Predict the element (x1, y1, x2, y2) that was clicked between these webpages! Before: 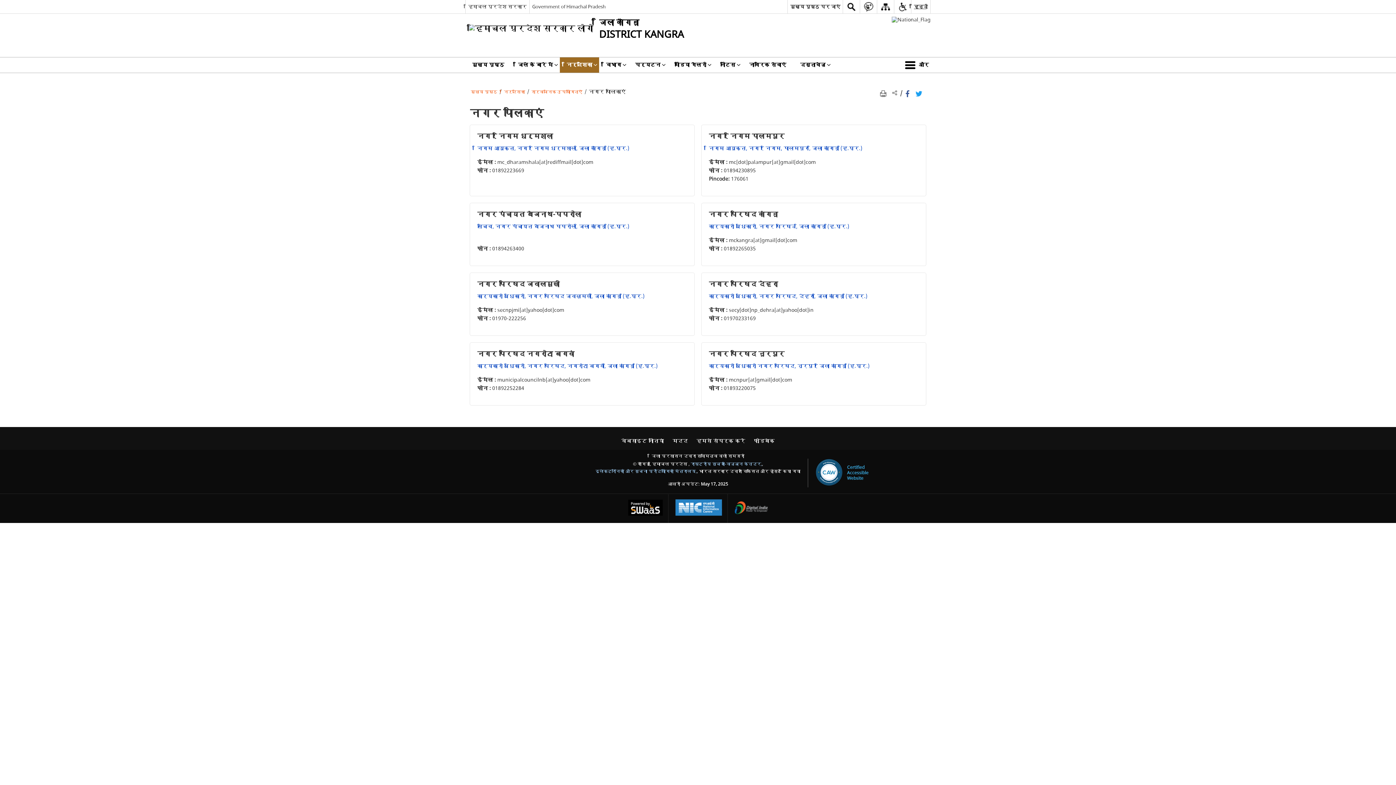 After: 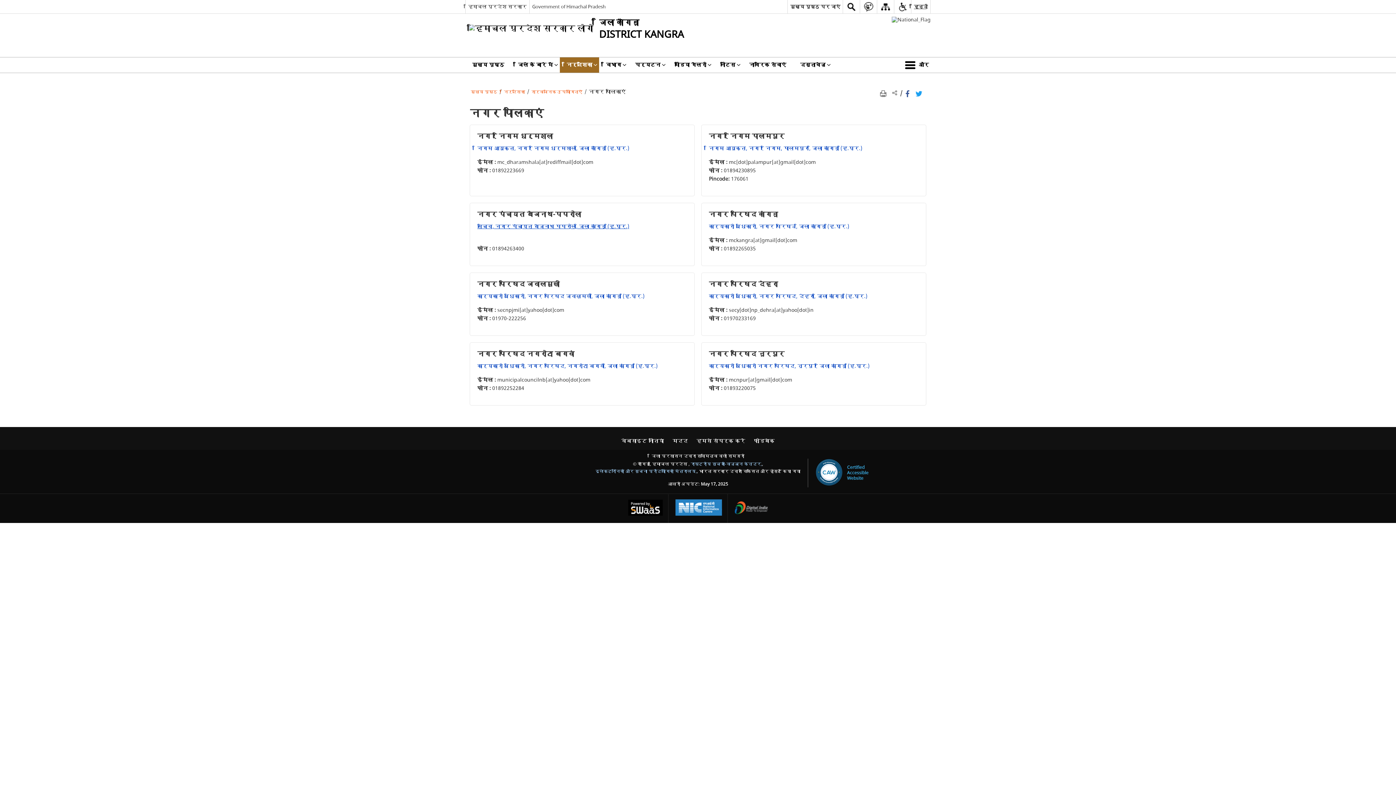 Action: bbox: (477, 222, 629, 230) label: सचिव, नगर पंचायत बैजनाथ पपरोला, जिला कांगड़ा (हि.प्र.) - बाहरी साइट जो एक नई विंडो में खुलती है